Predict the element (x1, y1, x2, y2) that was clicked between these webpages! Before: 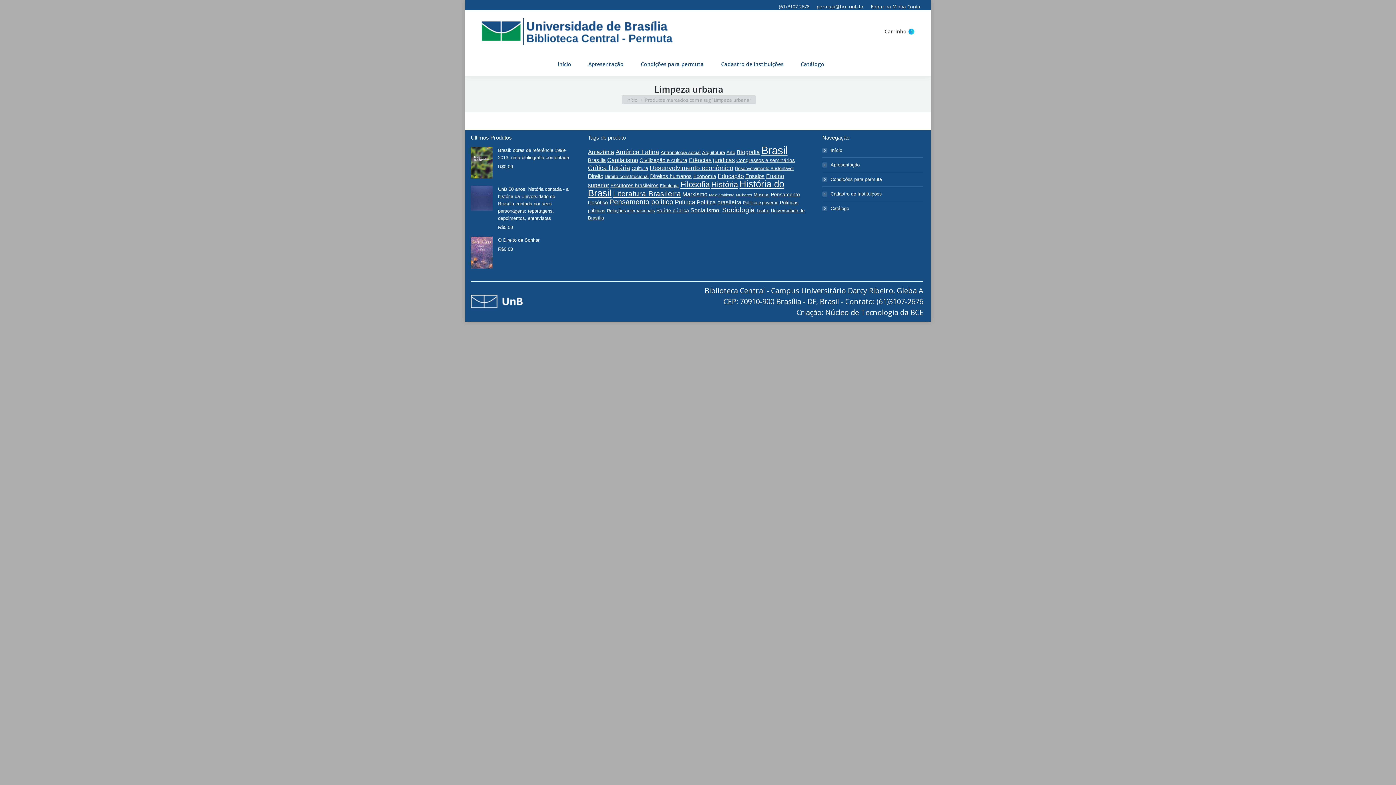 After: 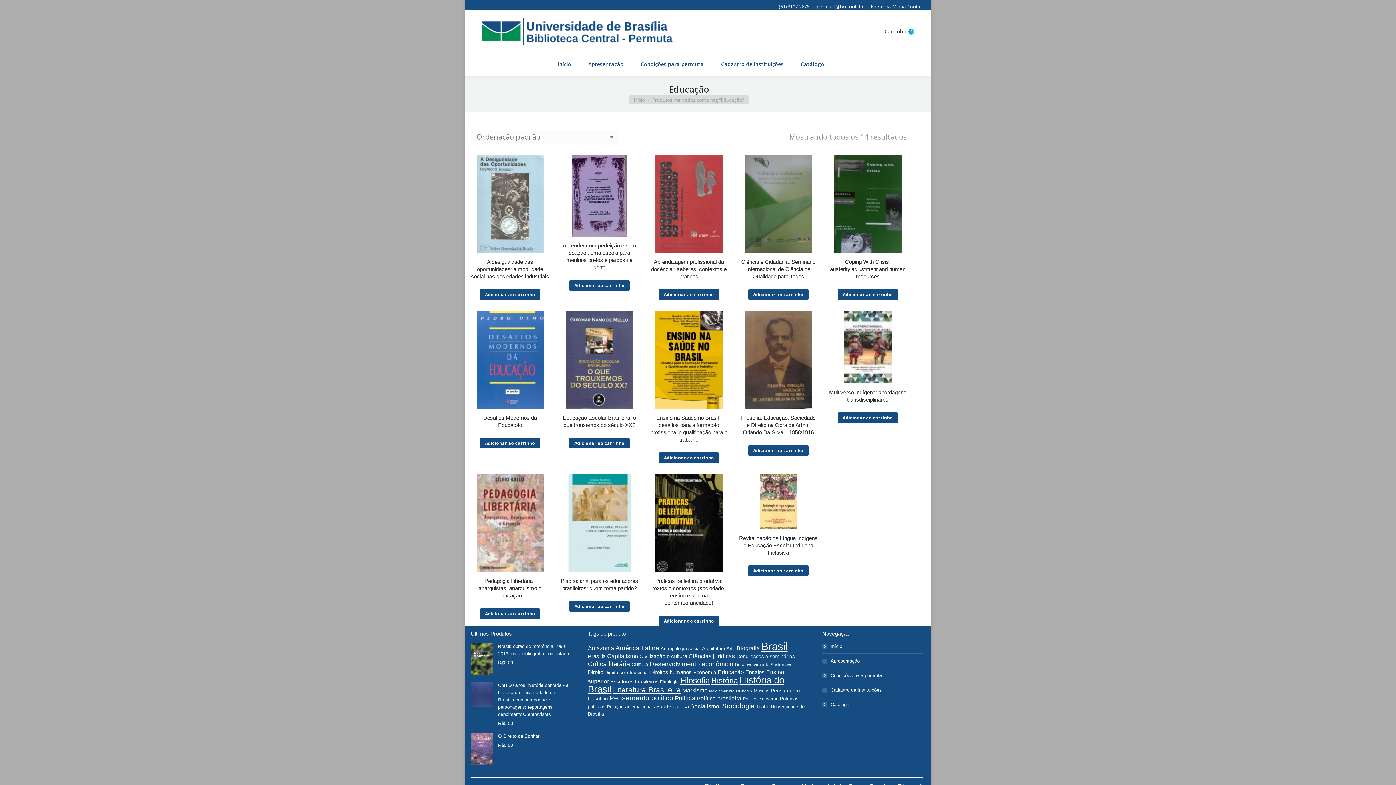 Action: label: Educação (14 produtos) bbox: (717, 172, 744, 179)